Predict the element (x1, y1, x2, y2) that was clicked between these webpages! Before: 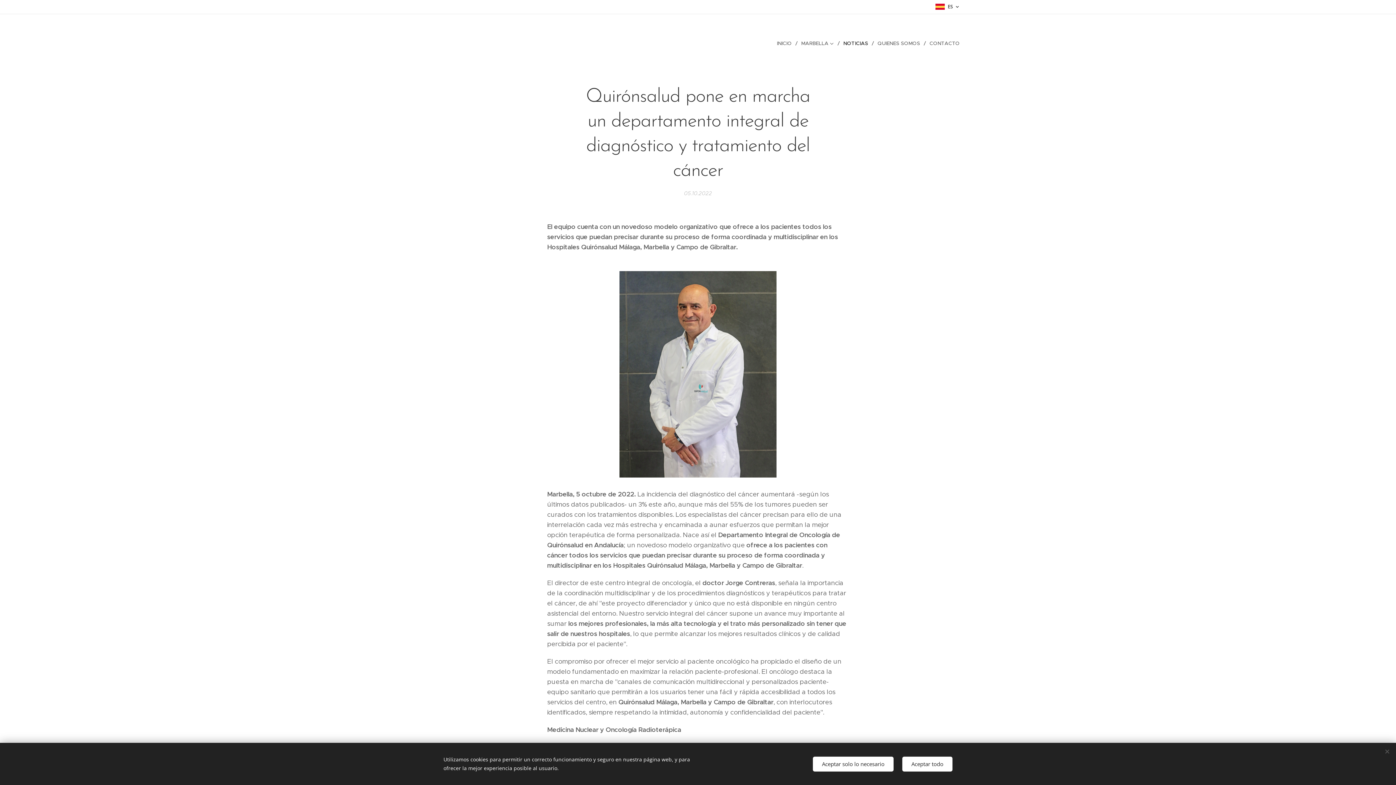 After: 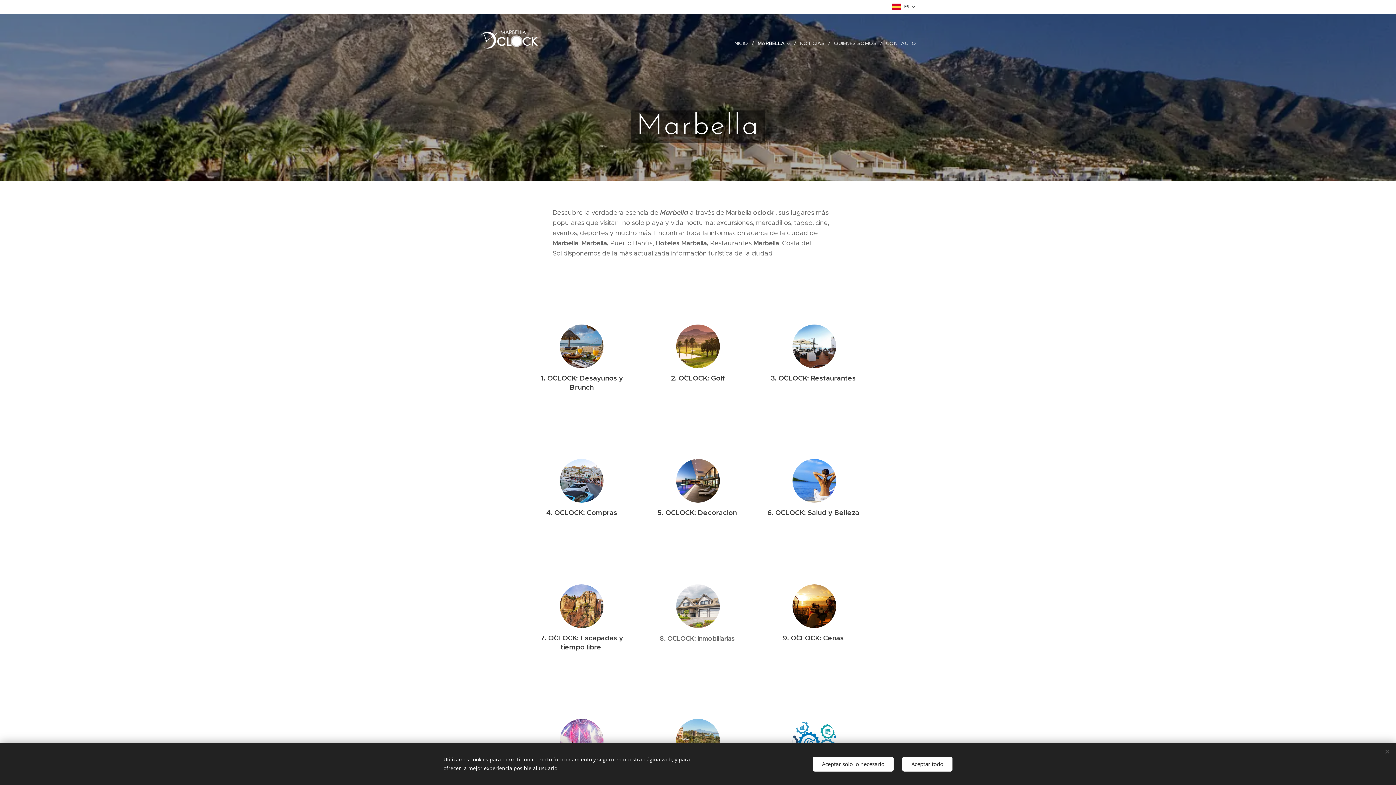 Action: label: MARBELLA bbox: (797, 34, 840, 52)